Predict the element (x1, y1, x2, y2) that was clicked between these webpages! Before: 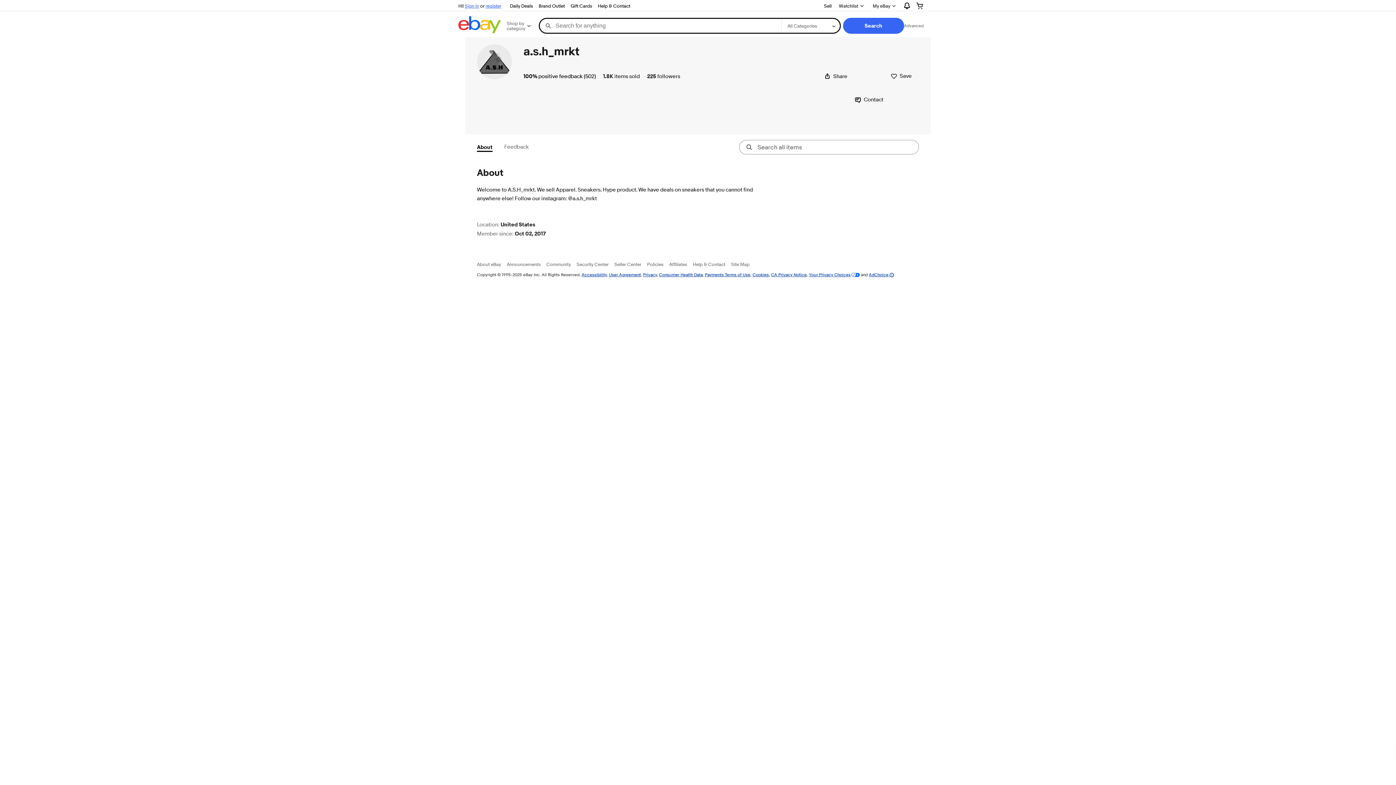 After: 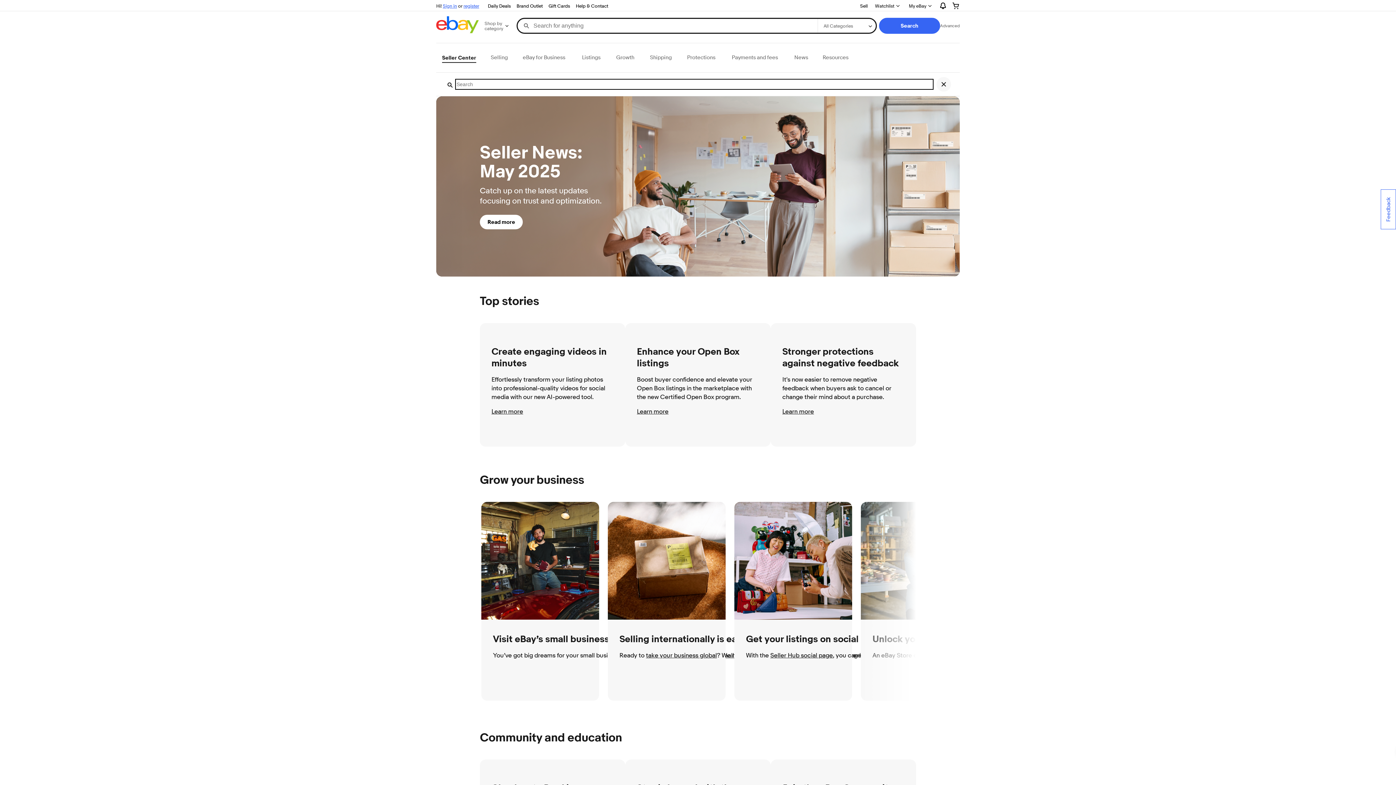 Action: bbox: (614, 261, 641, 267) label: Seller Center